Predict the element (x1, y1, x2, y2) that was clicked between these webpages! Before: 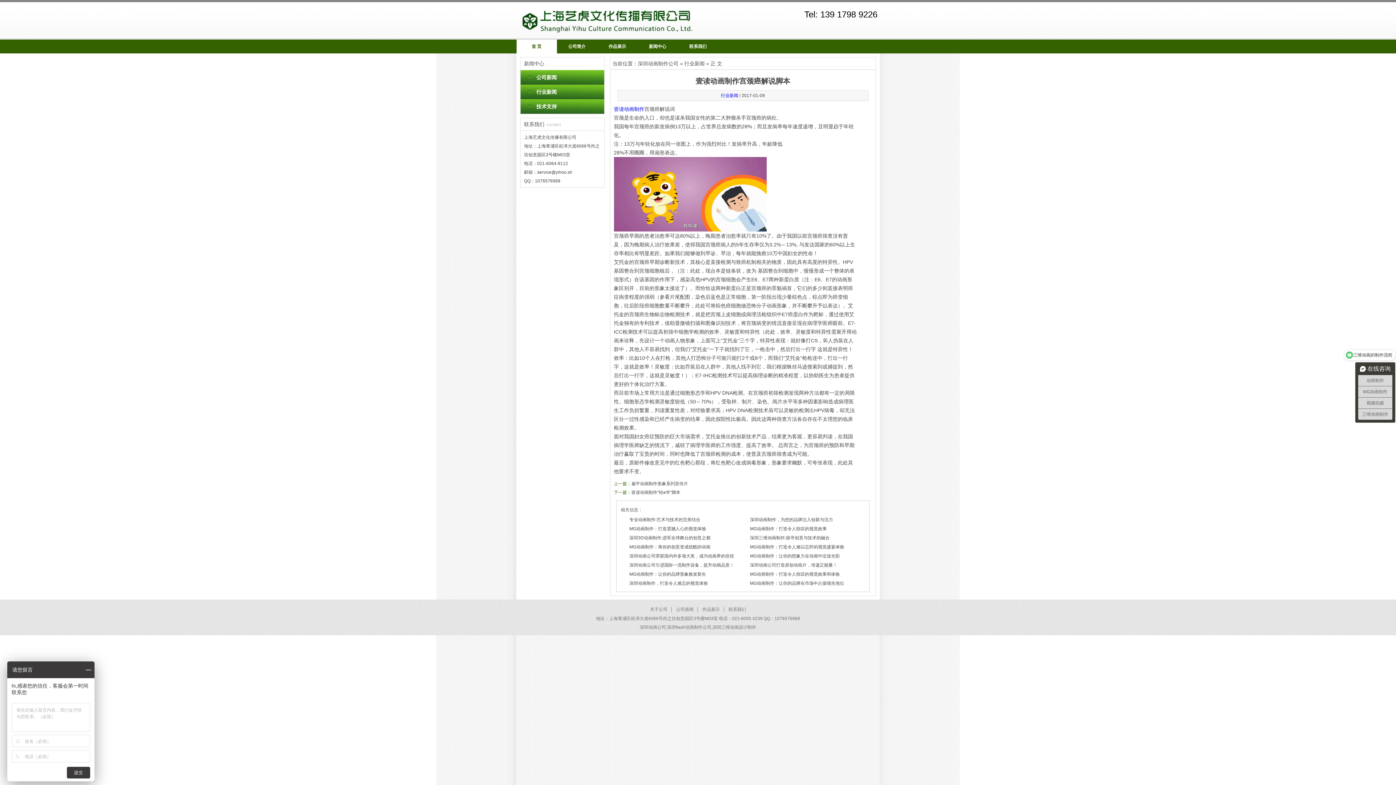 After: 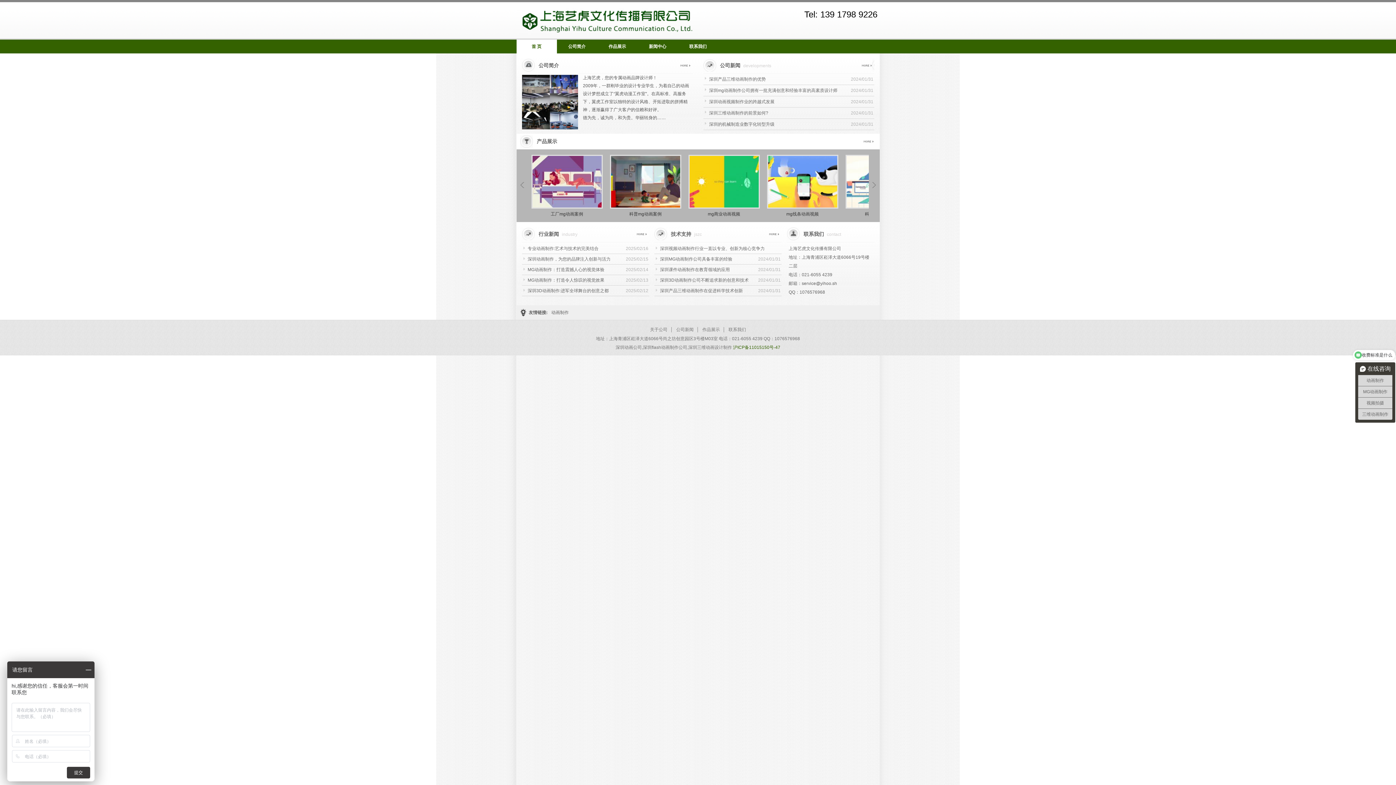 Action: bbox: (516, 39, 556, 53) label: 首 页